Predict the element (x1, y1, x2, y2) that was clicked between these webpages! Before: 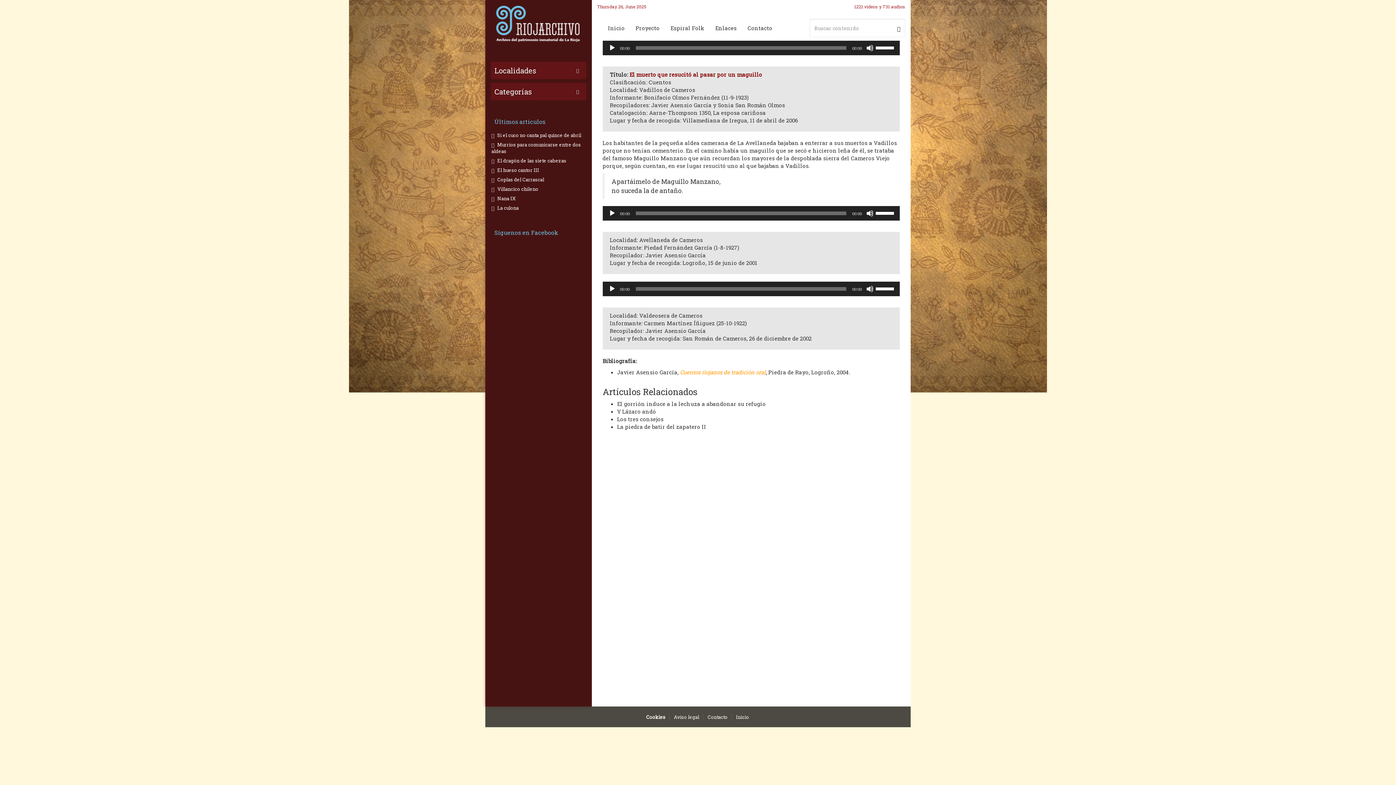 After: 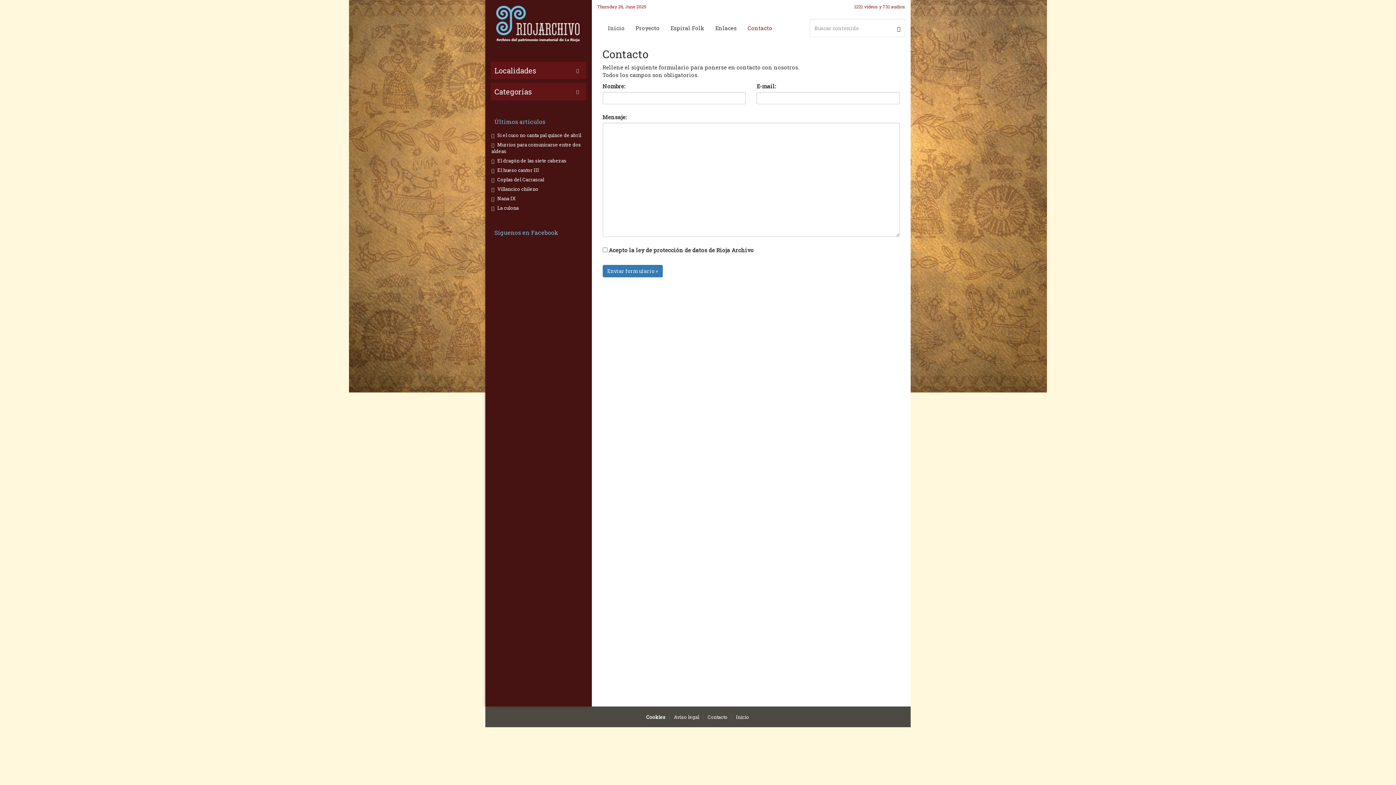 Action: label: Contacto bbox: (707, 714, 727, 720)